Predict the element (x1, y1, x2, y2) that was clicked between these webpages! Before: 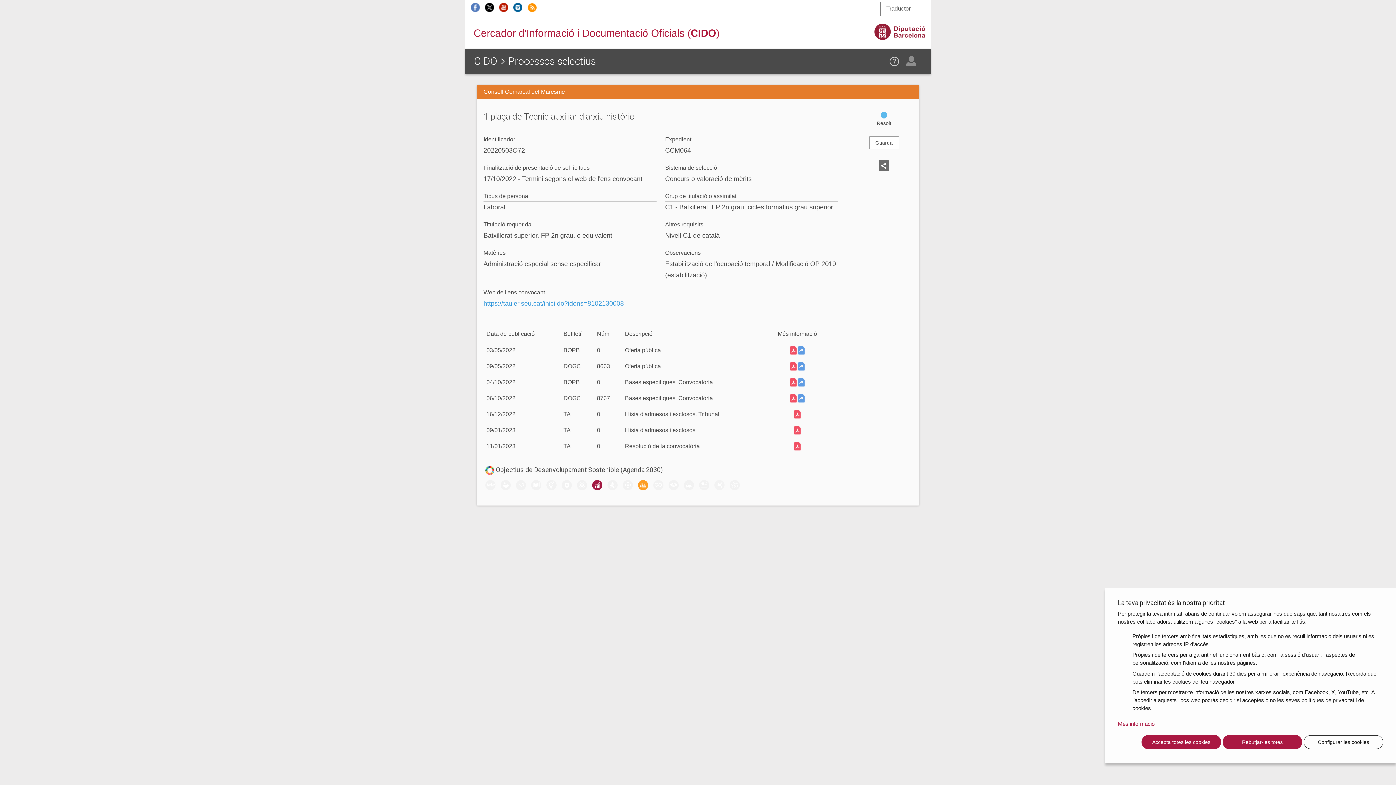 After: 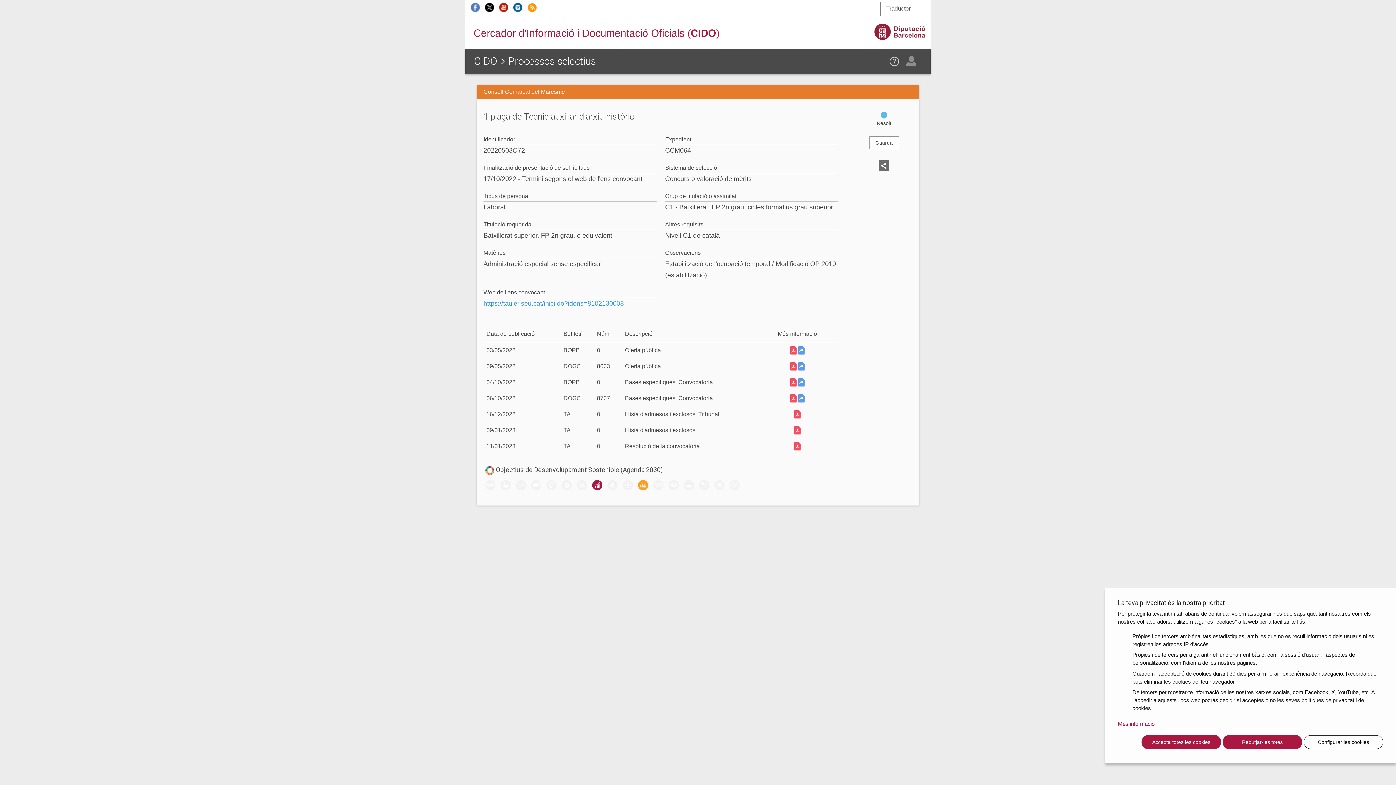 Action: bbox: (794, 427, 800, 433)